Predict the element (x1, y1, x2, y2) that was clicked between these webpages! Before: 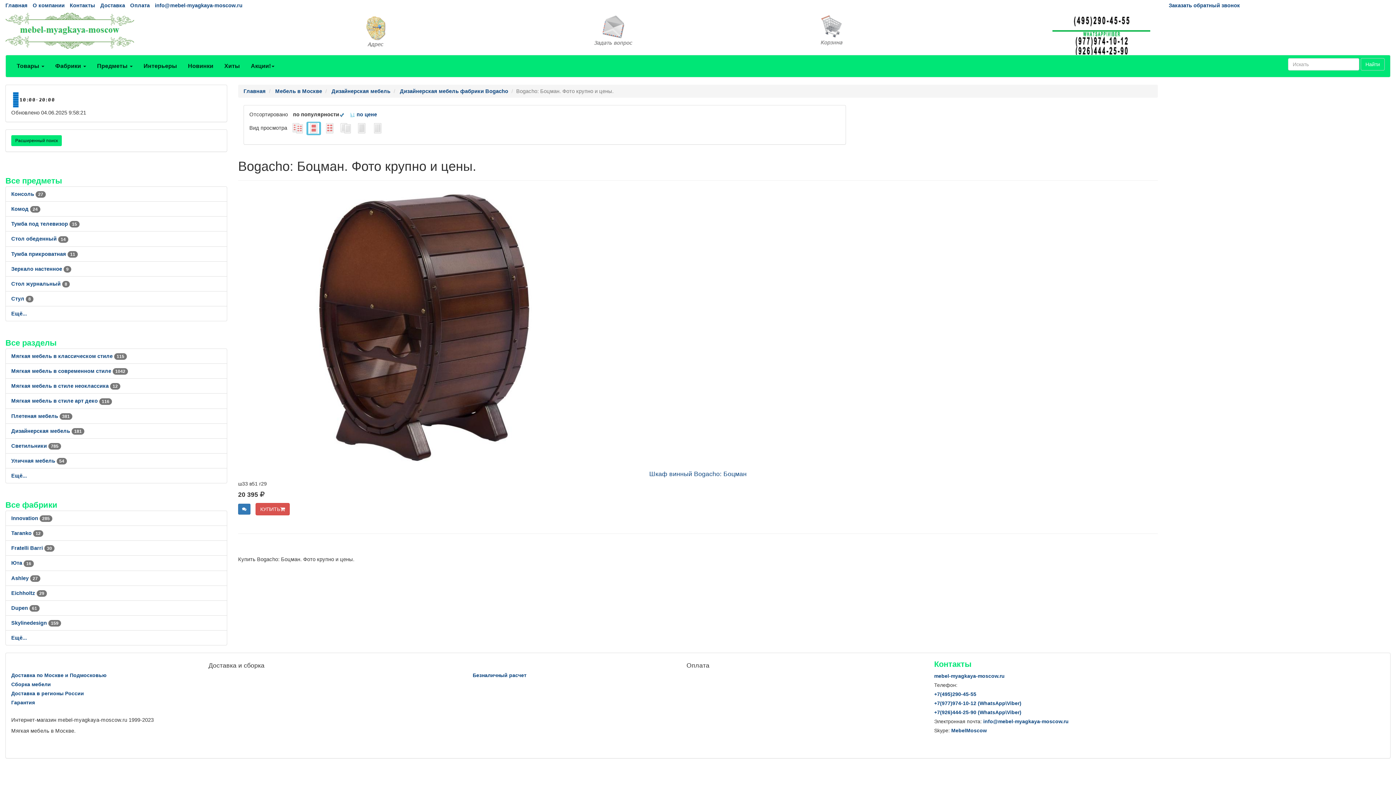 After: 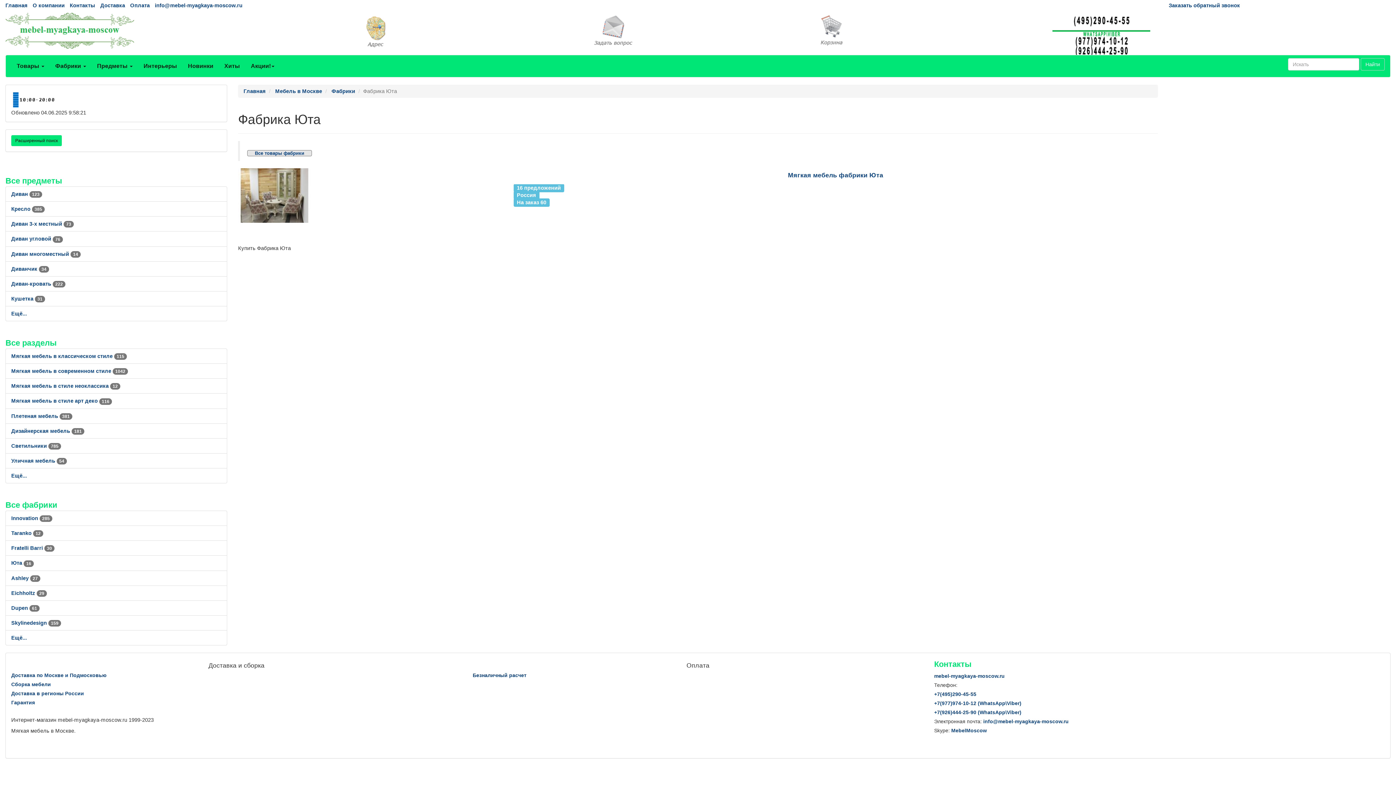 Action: bbox: (11, 560, 33, 566) label: Юта 16